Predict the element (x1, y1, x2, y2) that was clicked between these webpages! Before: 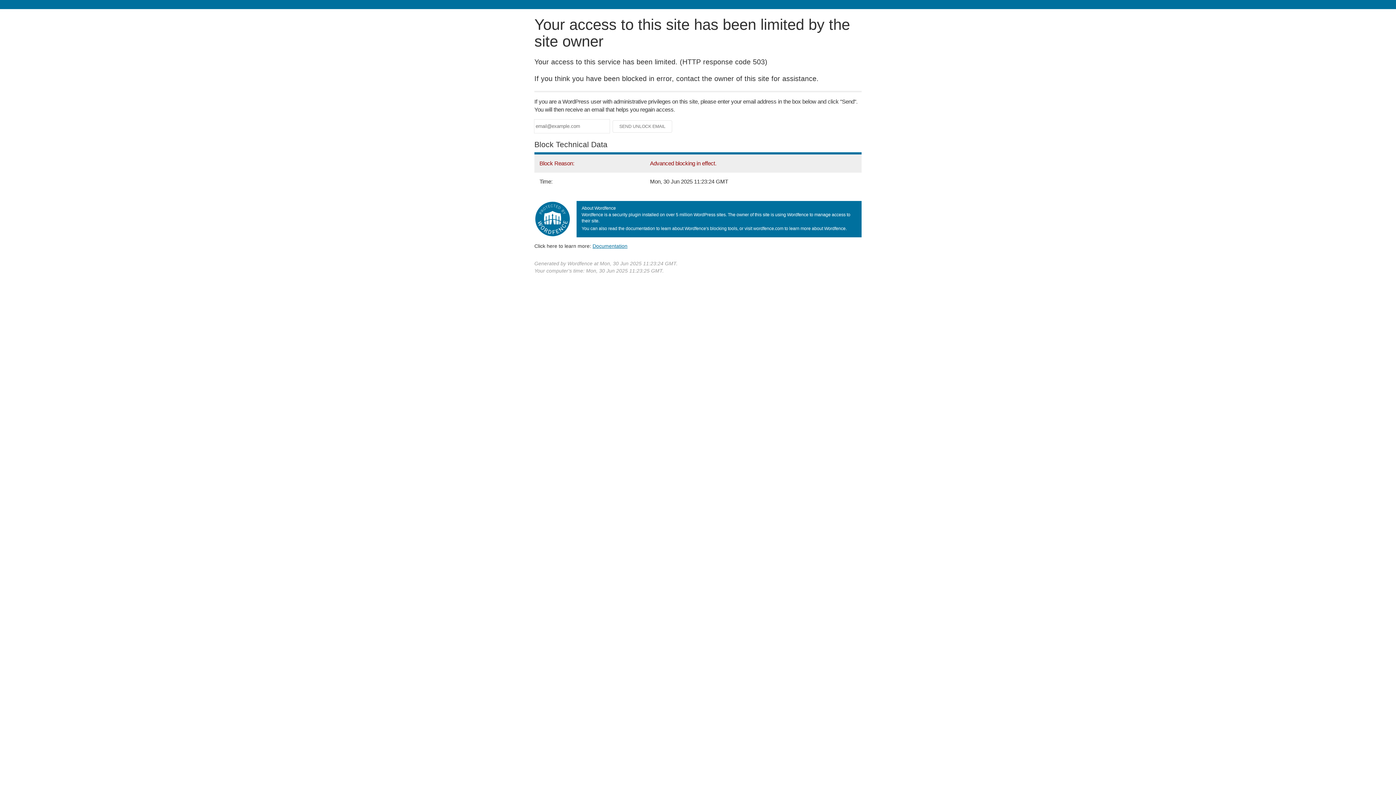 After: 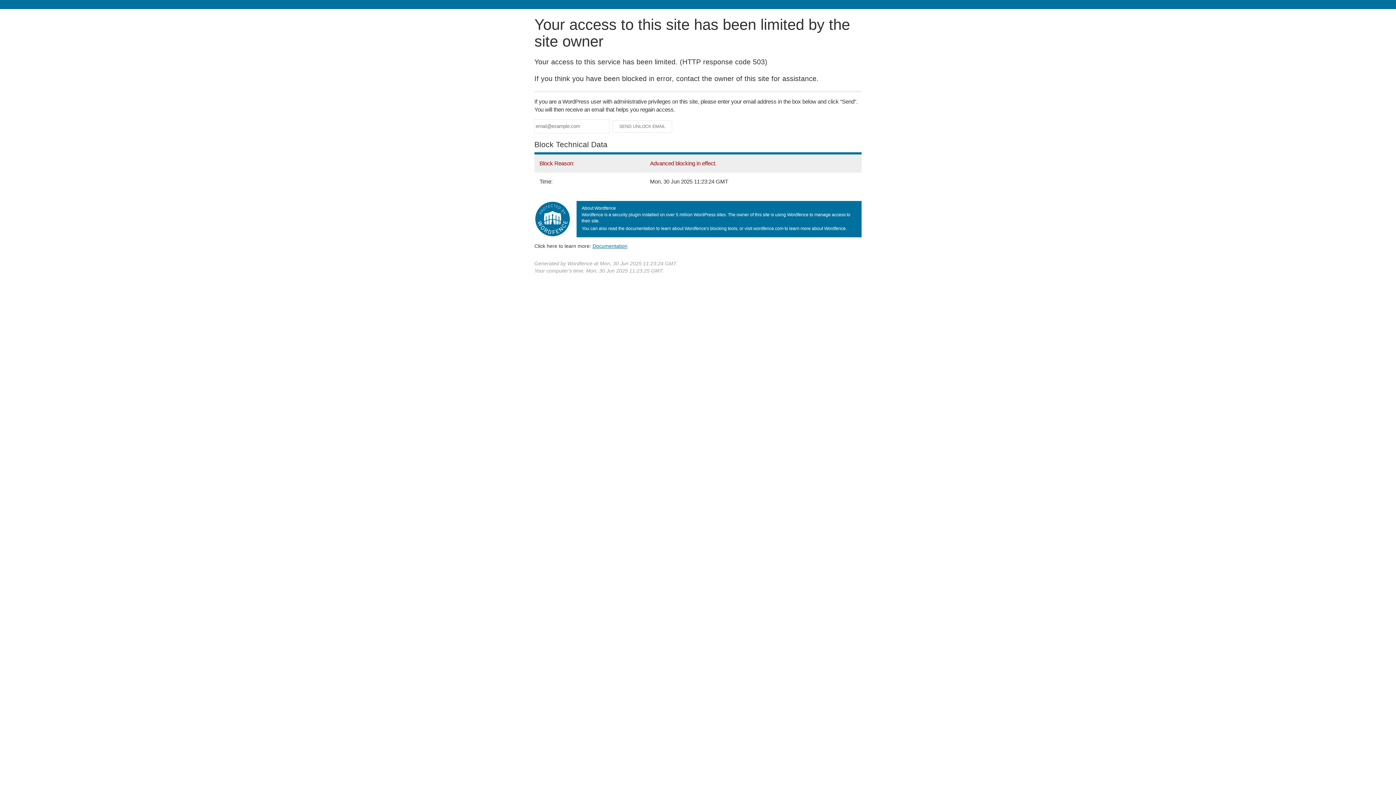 Action: bbox: (592, 243, 627, 248) label: Documentation